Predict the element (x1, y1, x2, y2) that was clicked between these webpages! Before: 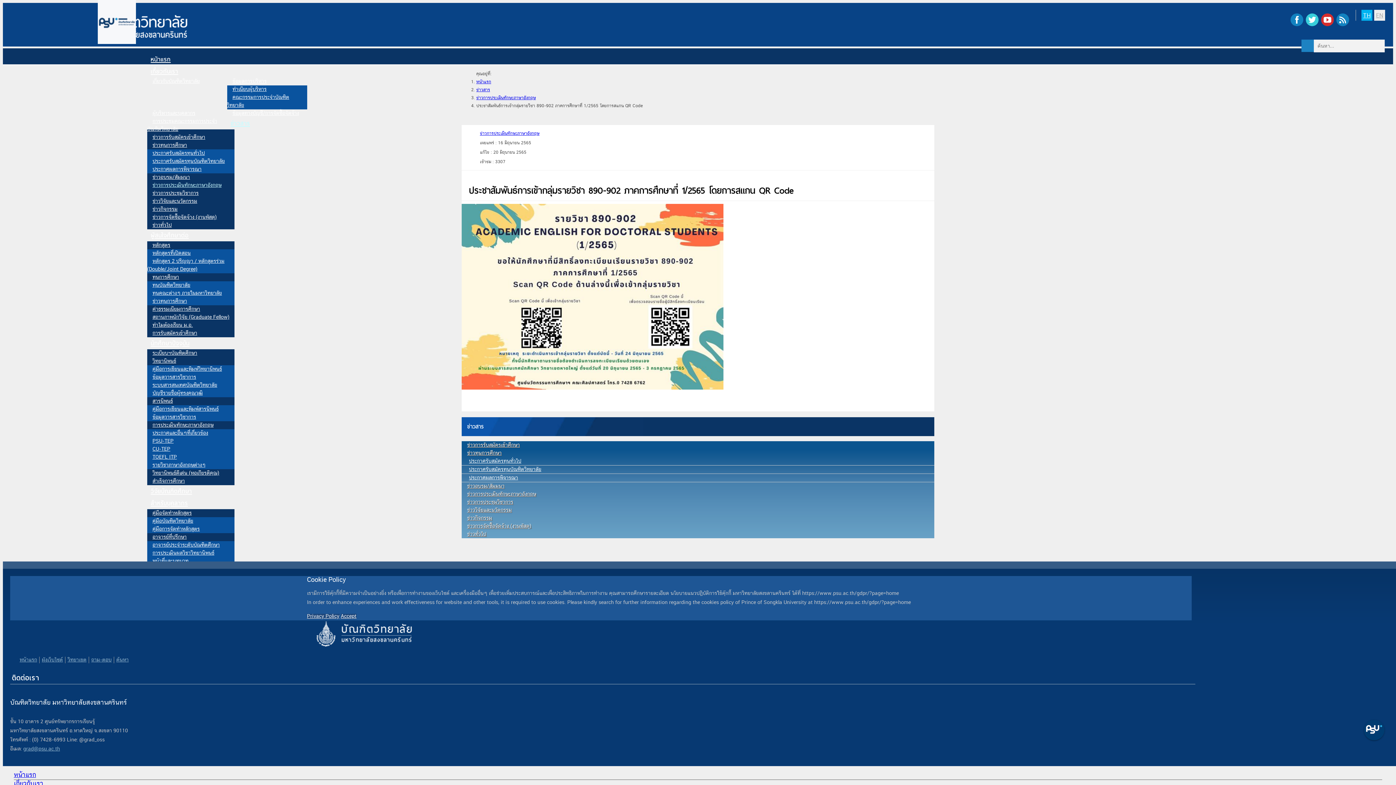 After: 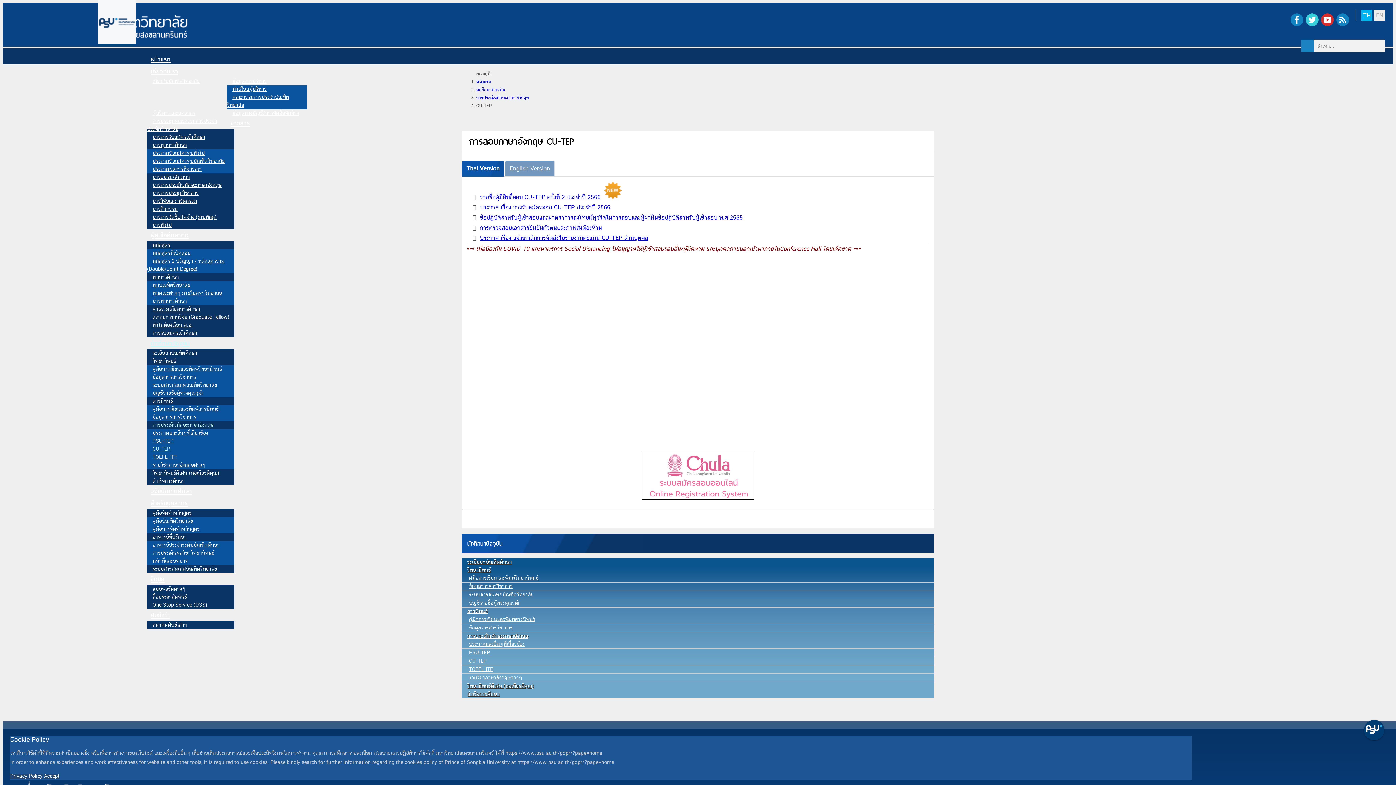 Action: label: CU-TEP bbox: (147, 443, 174, 455)